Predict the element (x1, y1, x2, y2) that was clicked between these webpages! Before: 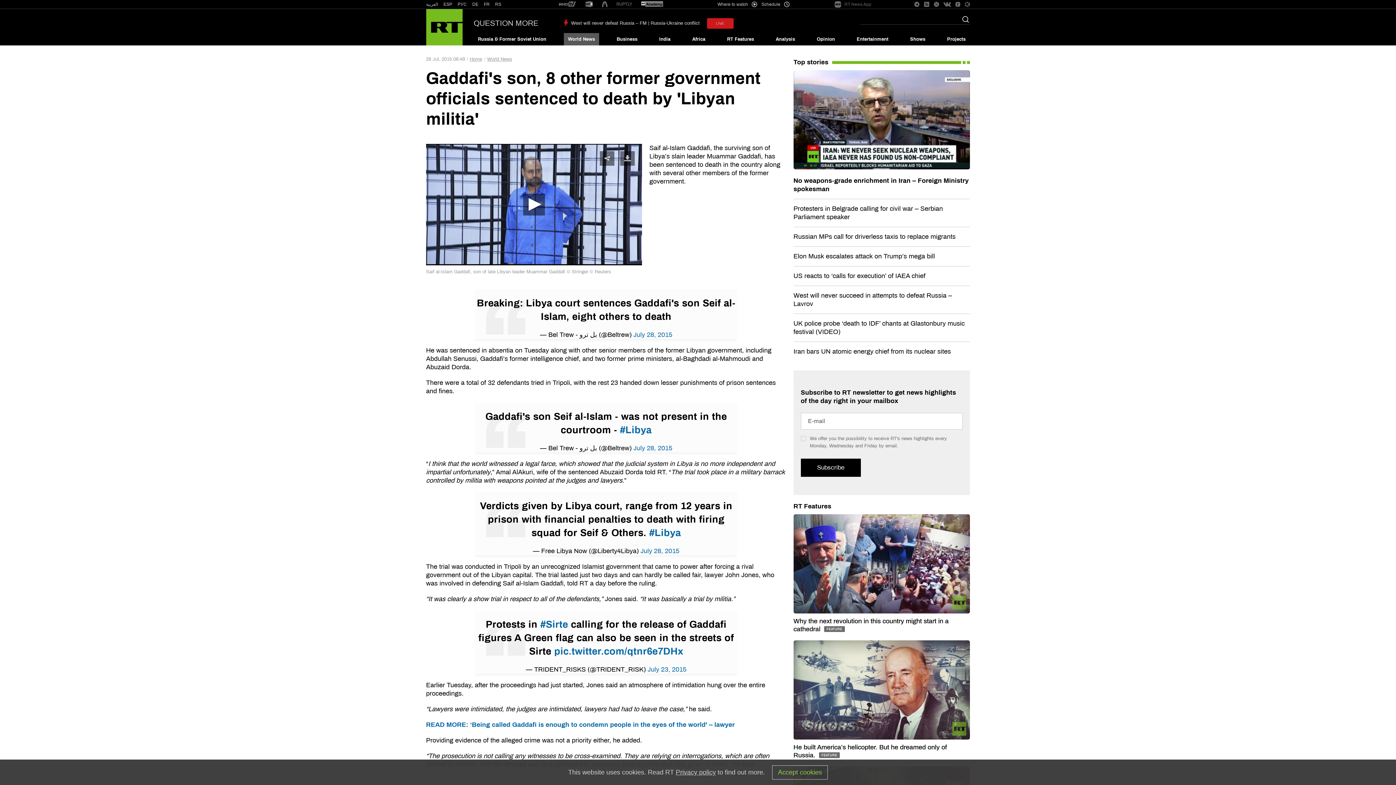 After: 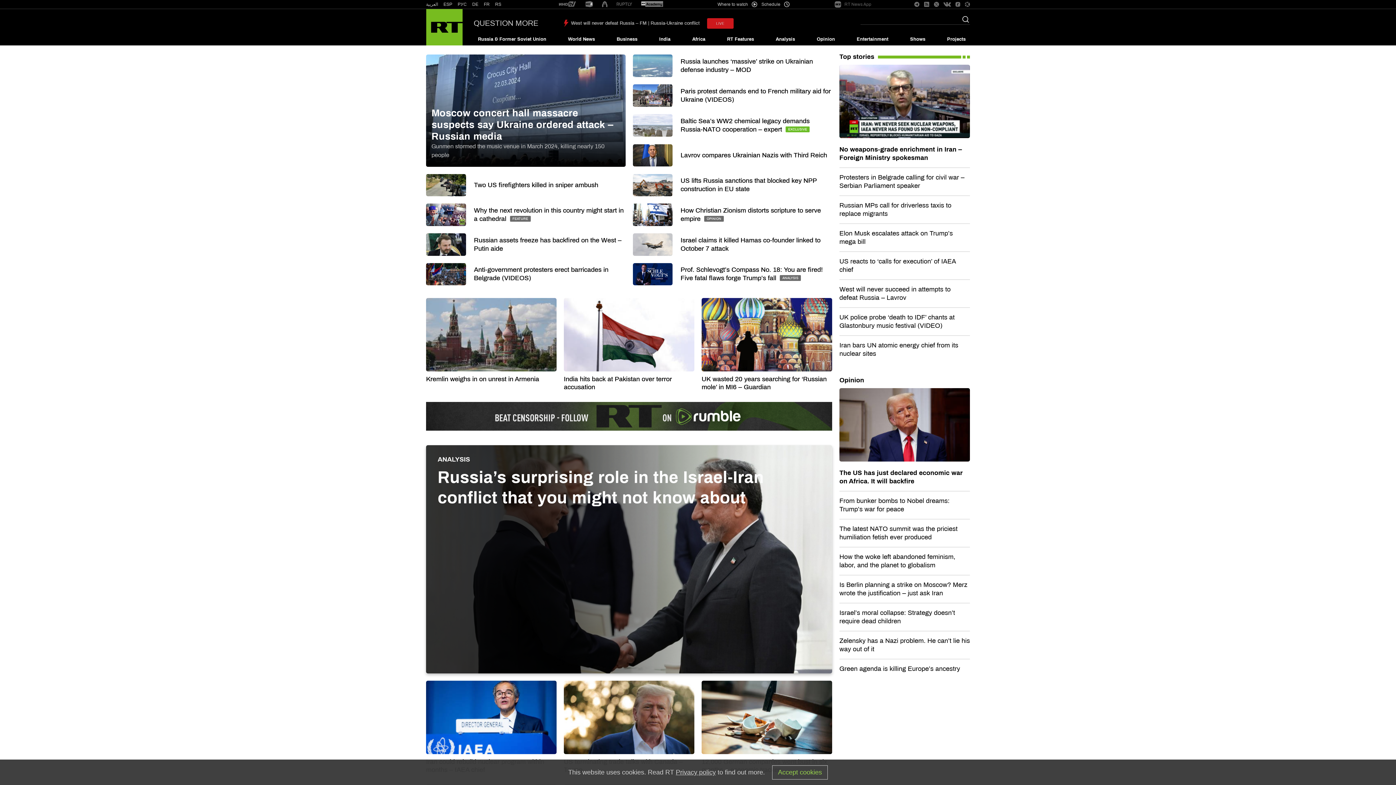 Action: label: Home bbox: (426, 9, 462, 45)